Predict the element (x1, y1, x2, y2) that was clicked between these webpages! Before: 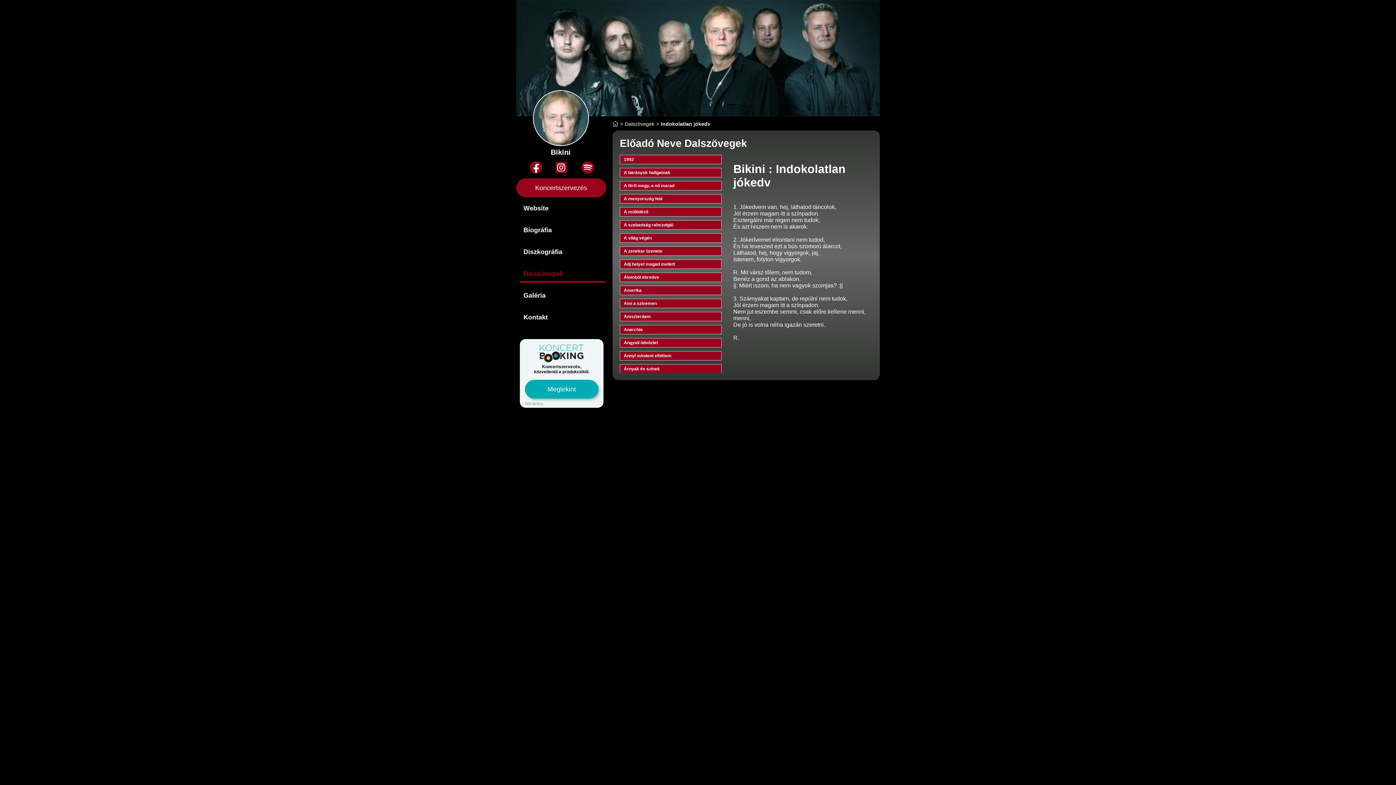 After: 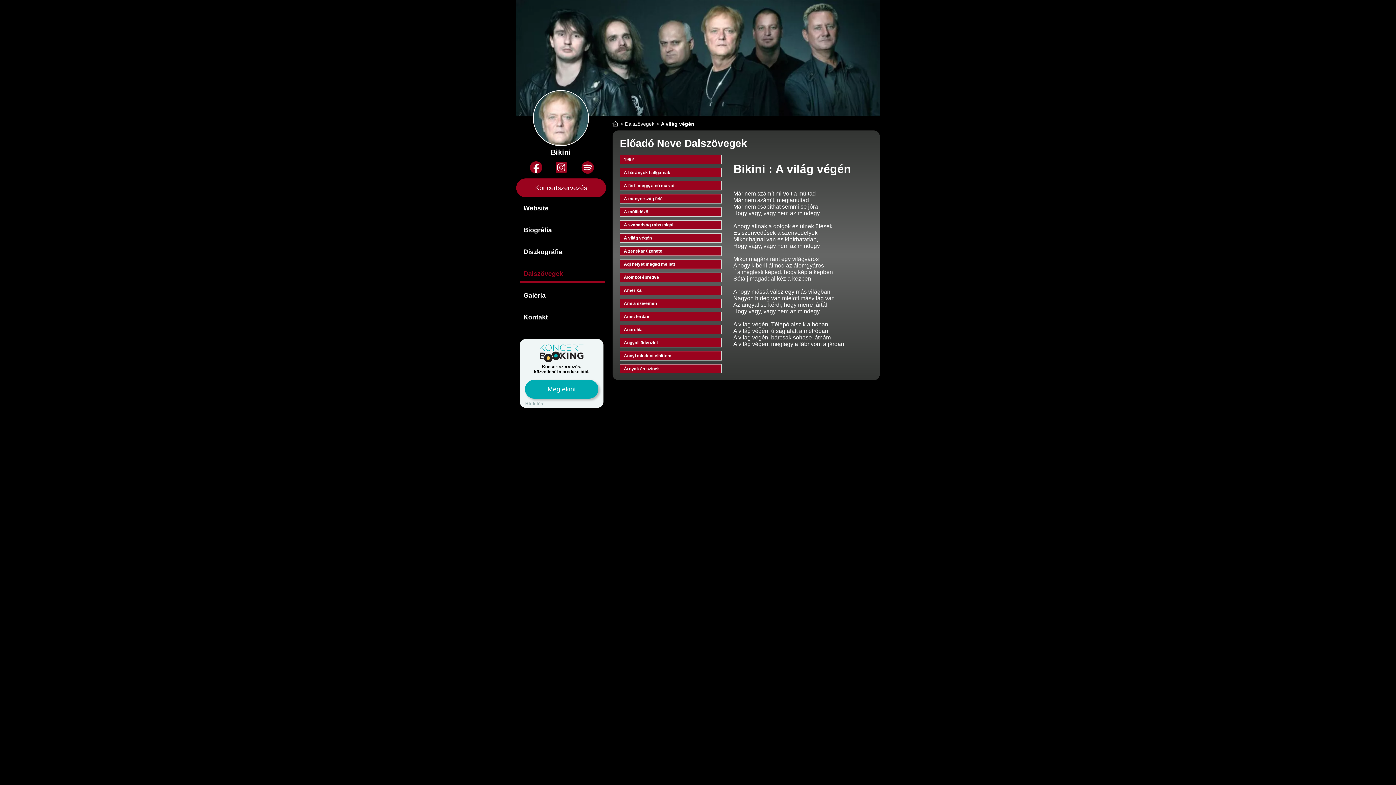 Action: bbox: (620, 233, 721, 242) label: A világ végén